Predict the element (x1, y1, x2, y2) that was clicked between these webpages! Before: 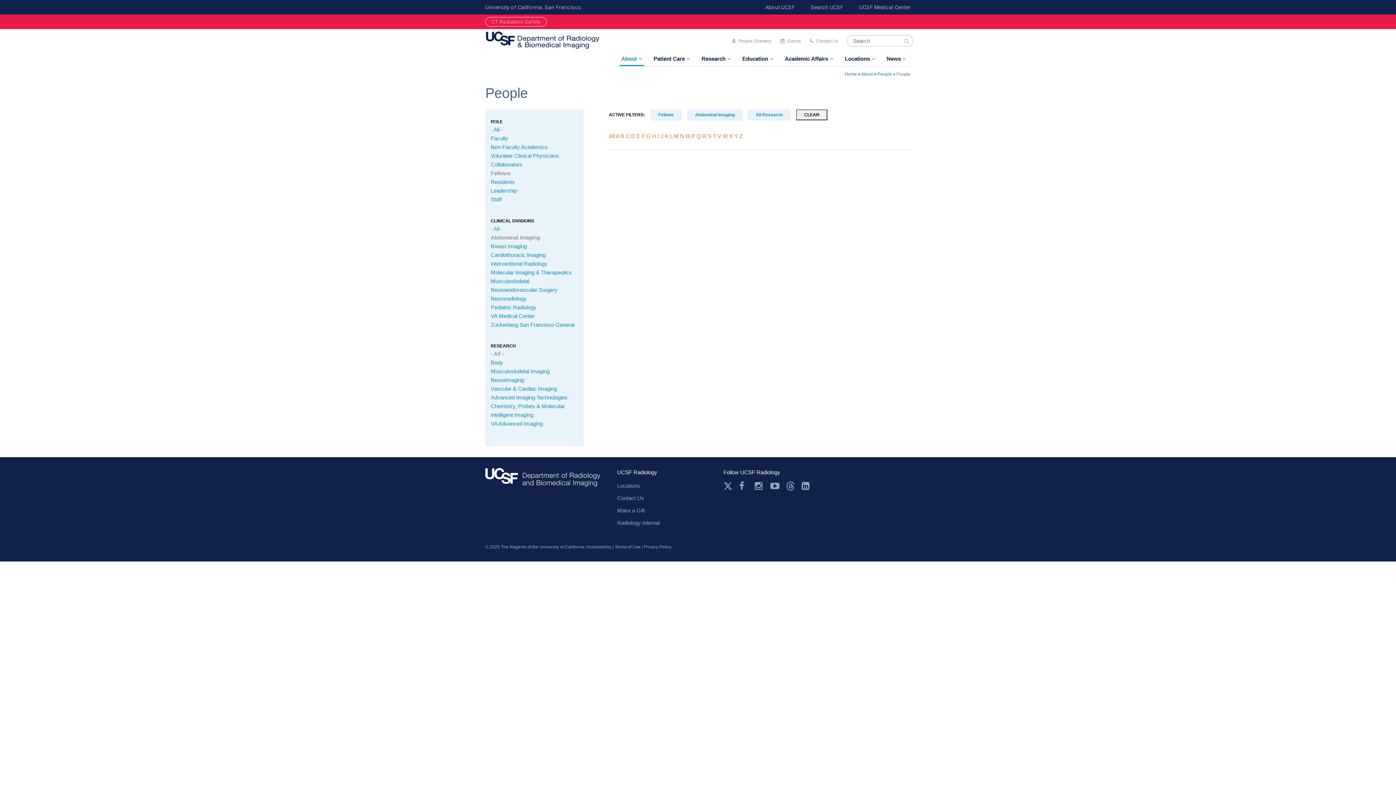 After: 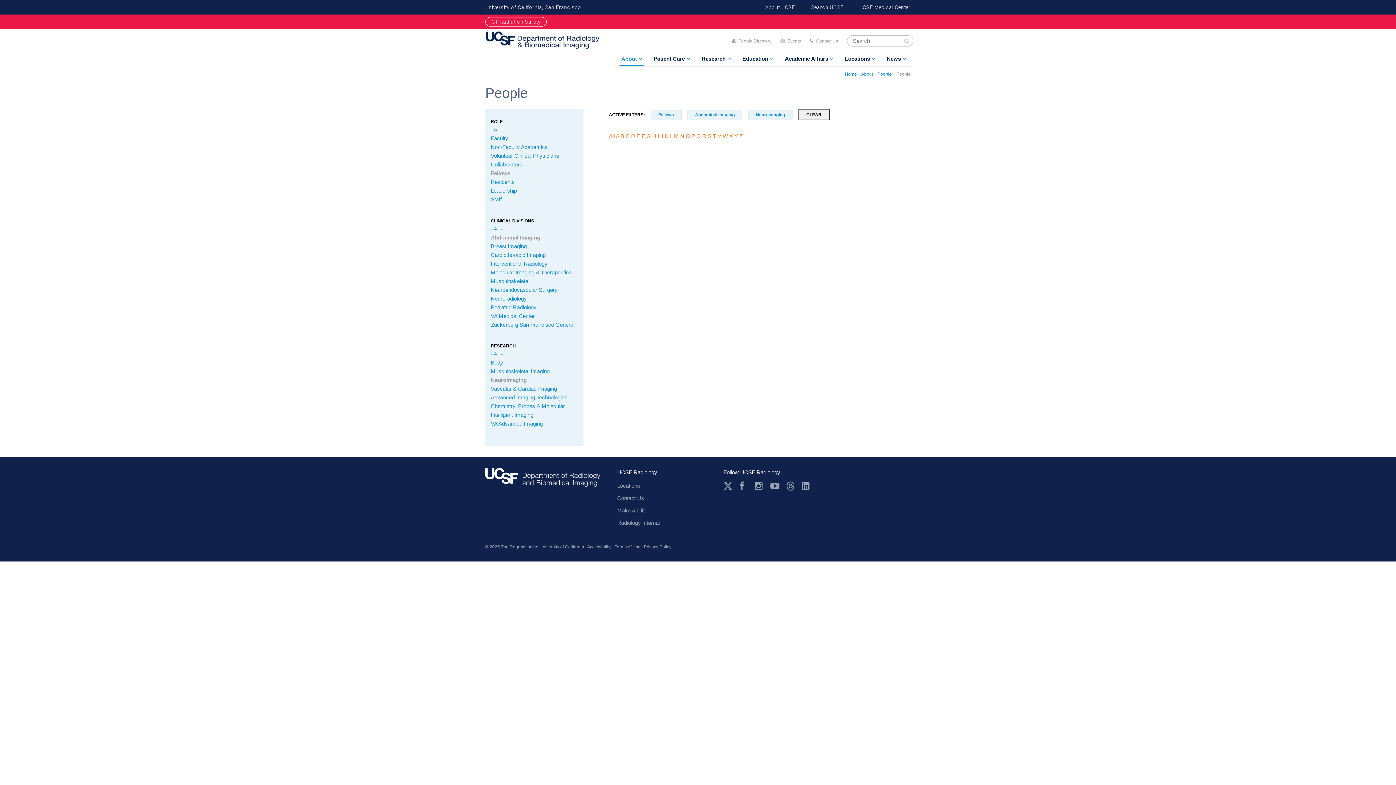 Action: label: Neuroimaging bbox: (490, 377, 524, 383)